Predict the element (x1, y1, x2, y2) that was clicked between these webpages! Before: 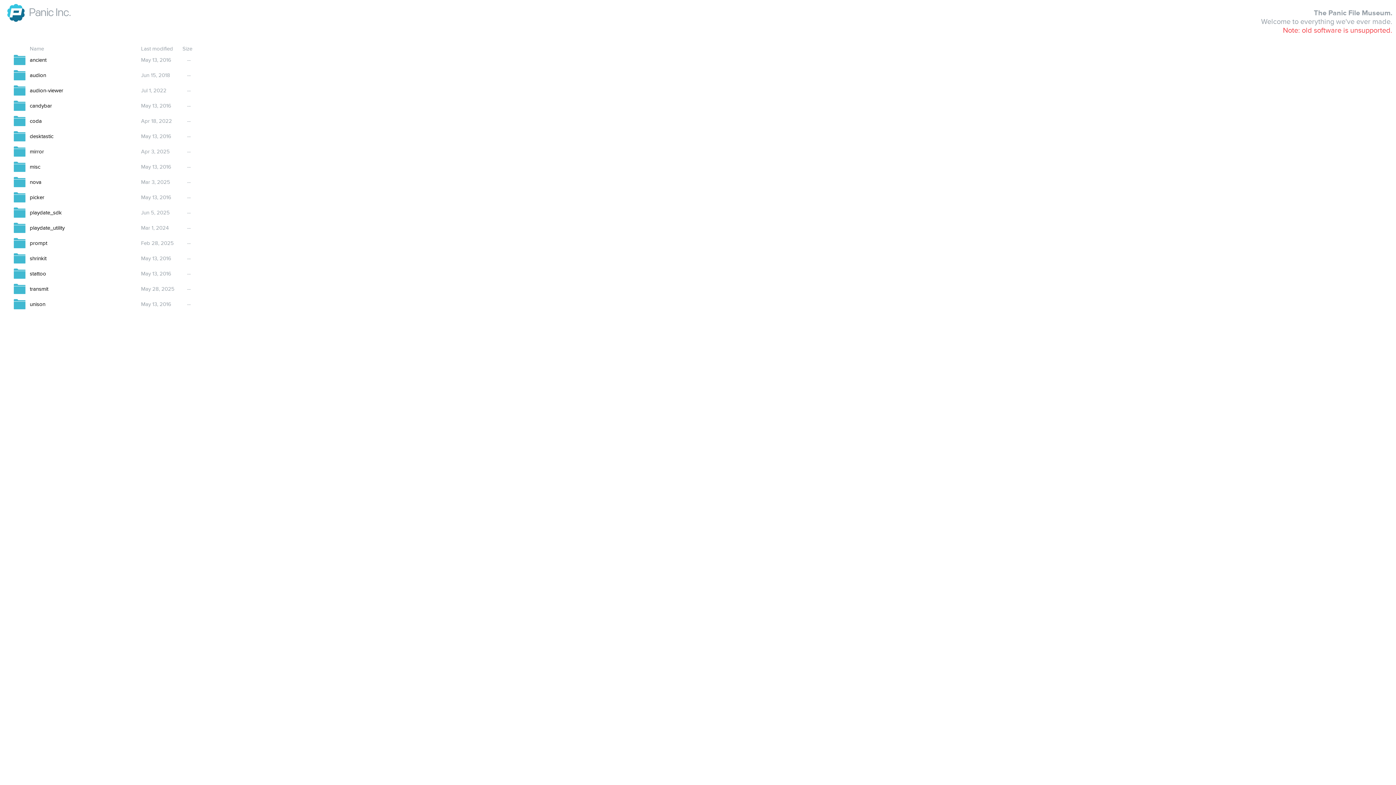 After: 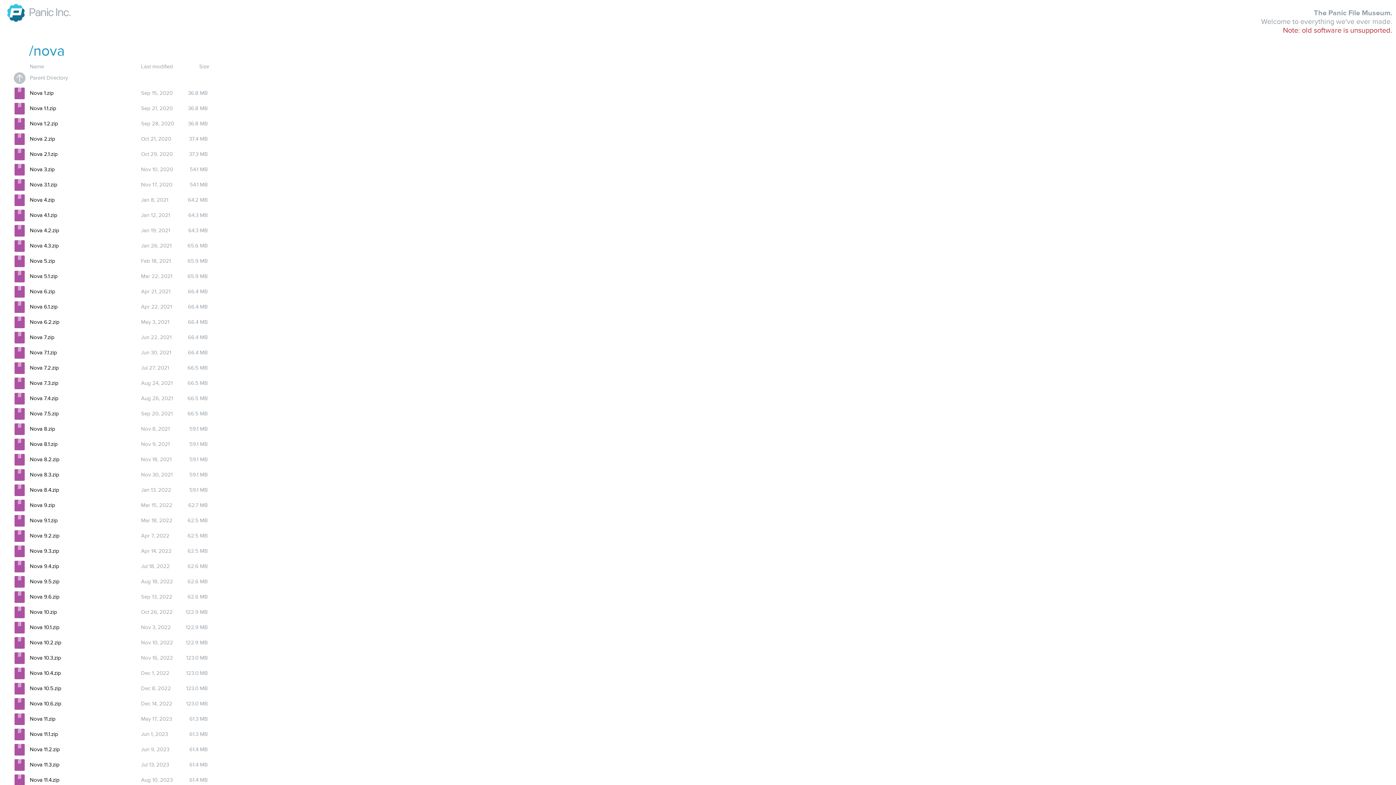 Action: label: nova bbox: (29, 178, 41, 185)